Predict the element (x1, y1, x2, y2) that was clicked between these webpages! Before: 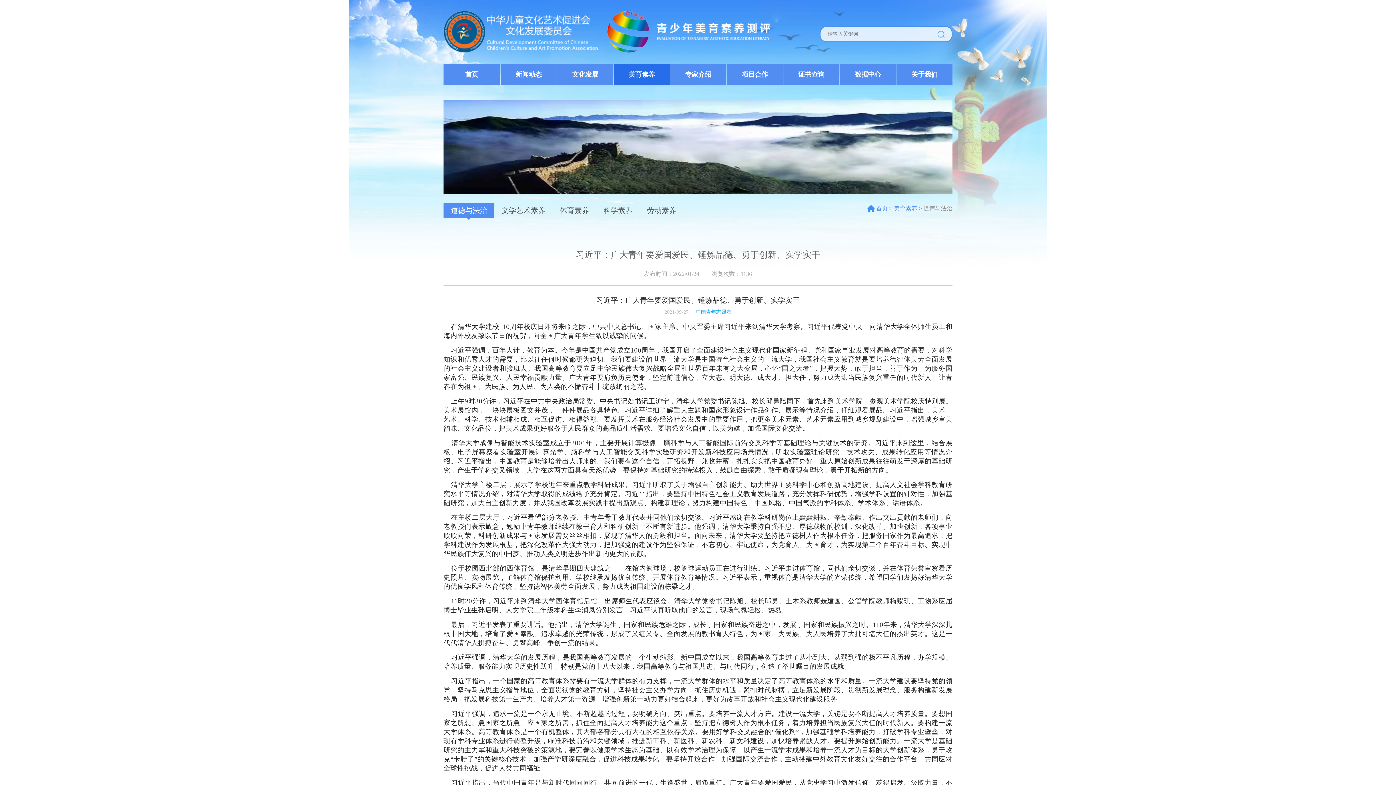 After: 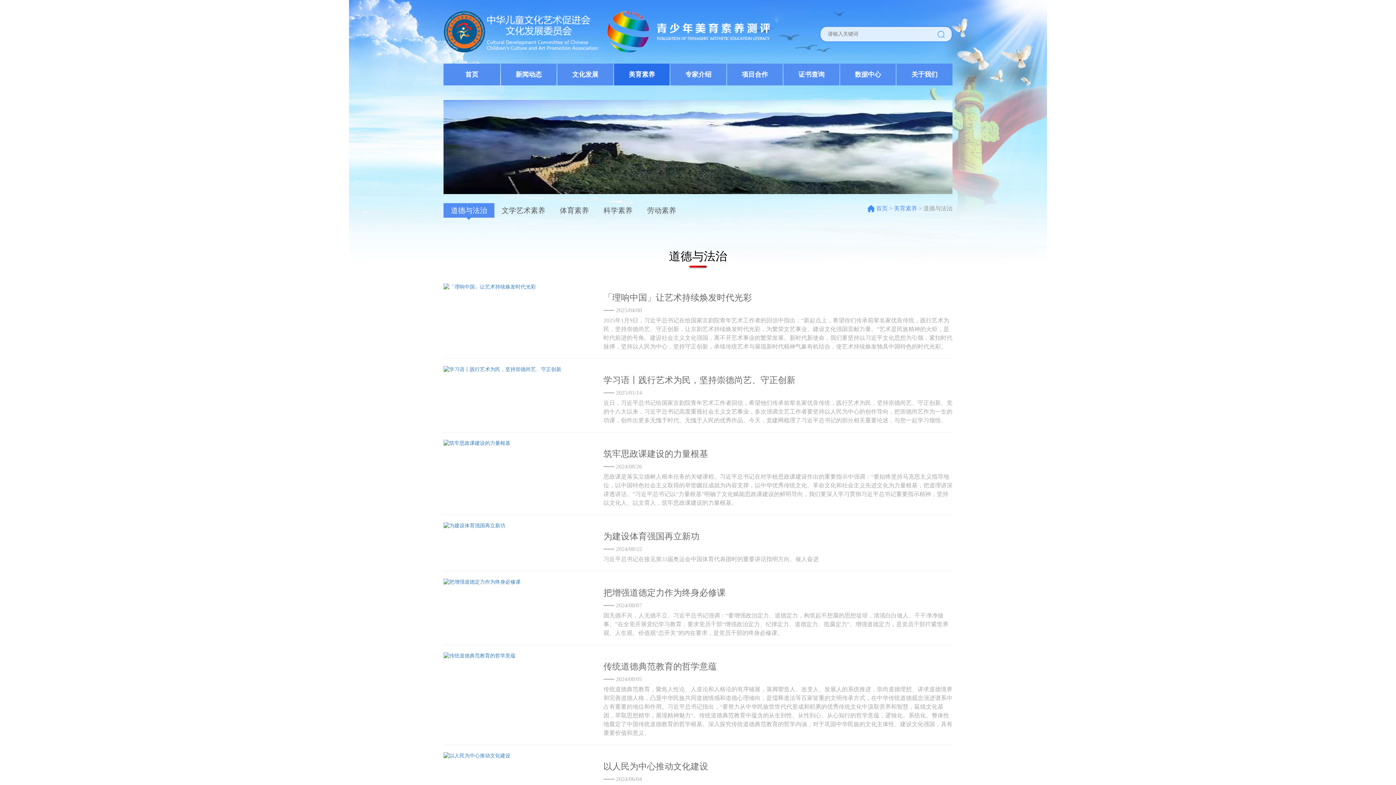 Action: label: 美育素养 bbox: (894, 205, 917, 211)